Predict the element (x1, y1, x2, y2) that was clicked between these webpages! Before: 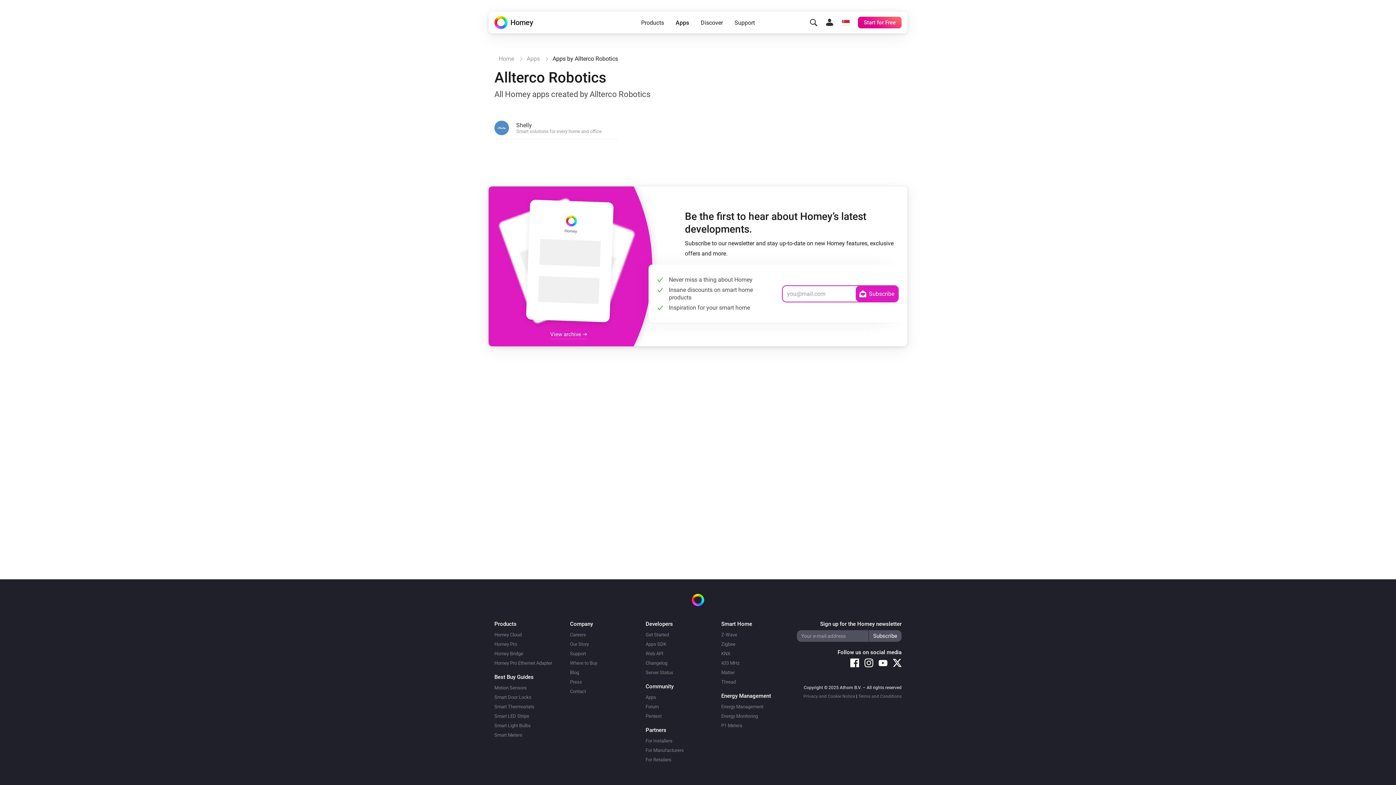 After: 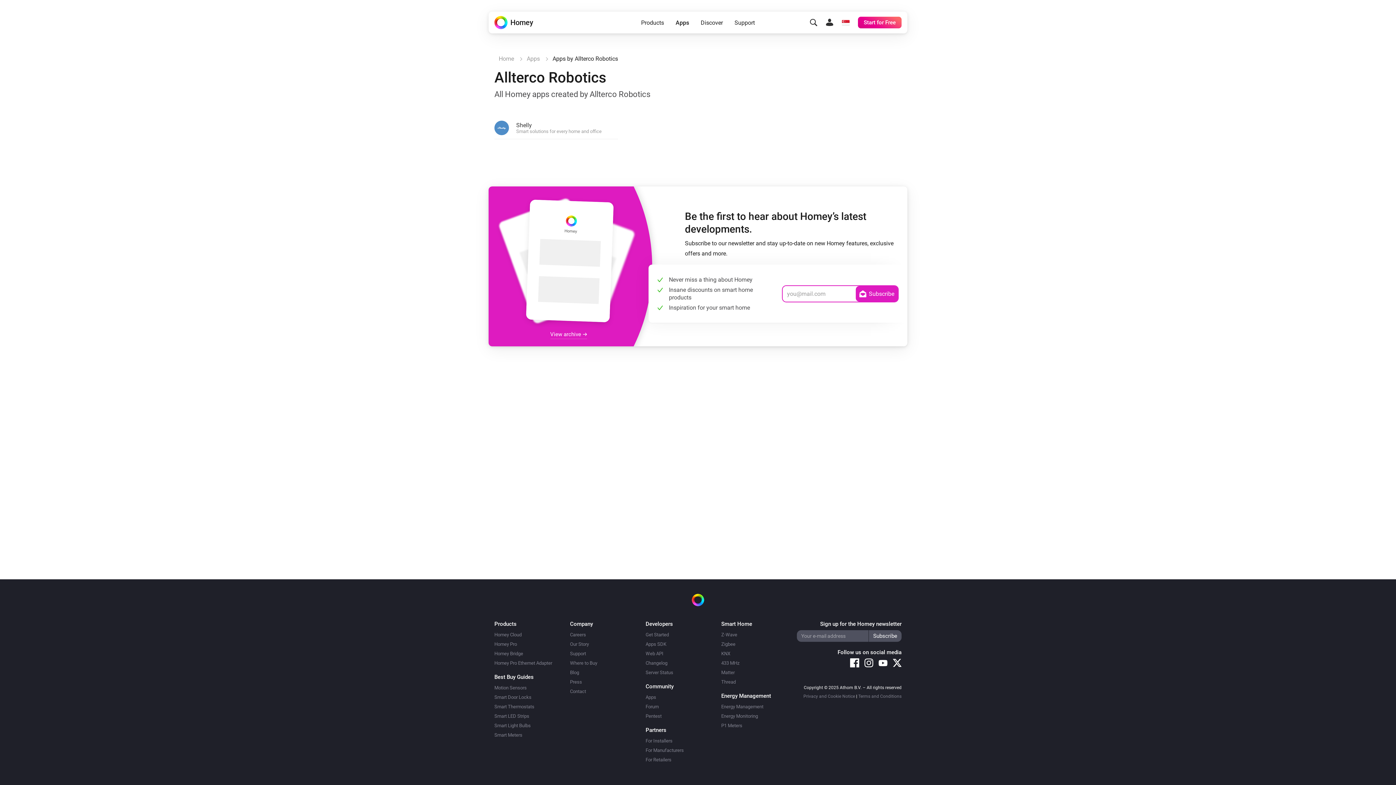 Action: bbox: (850, 658, 859, 667)